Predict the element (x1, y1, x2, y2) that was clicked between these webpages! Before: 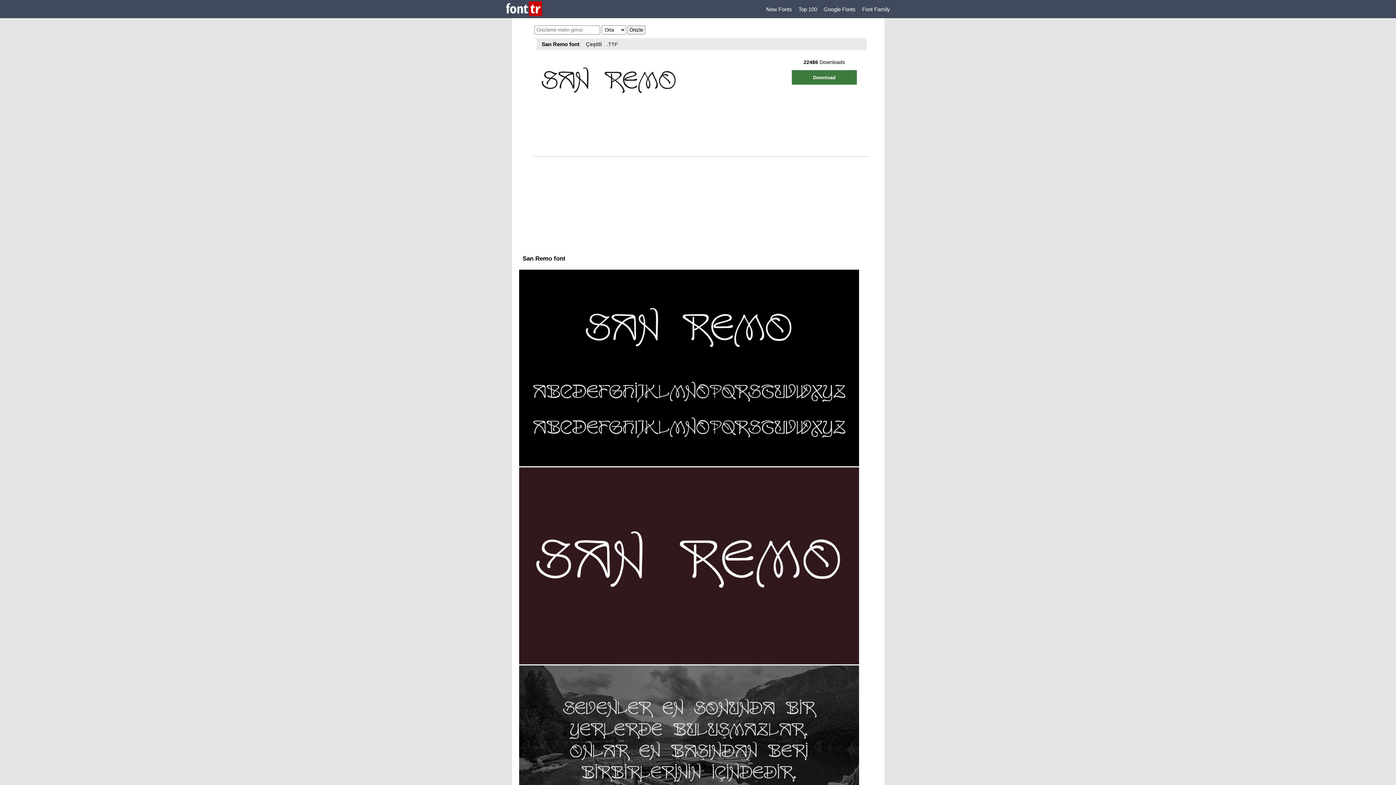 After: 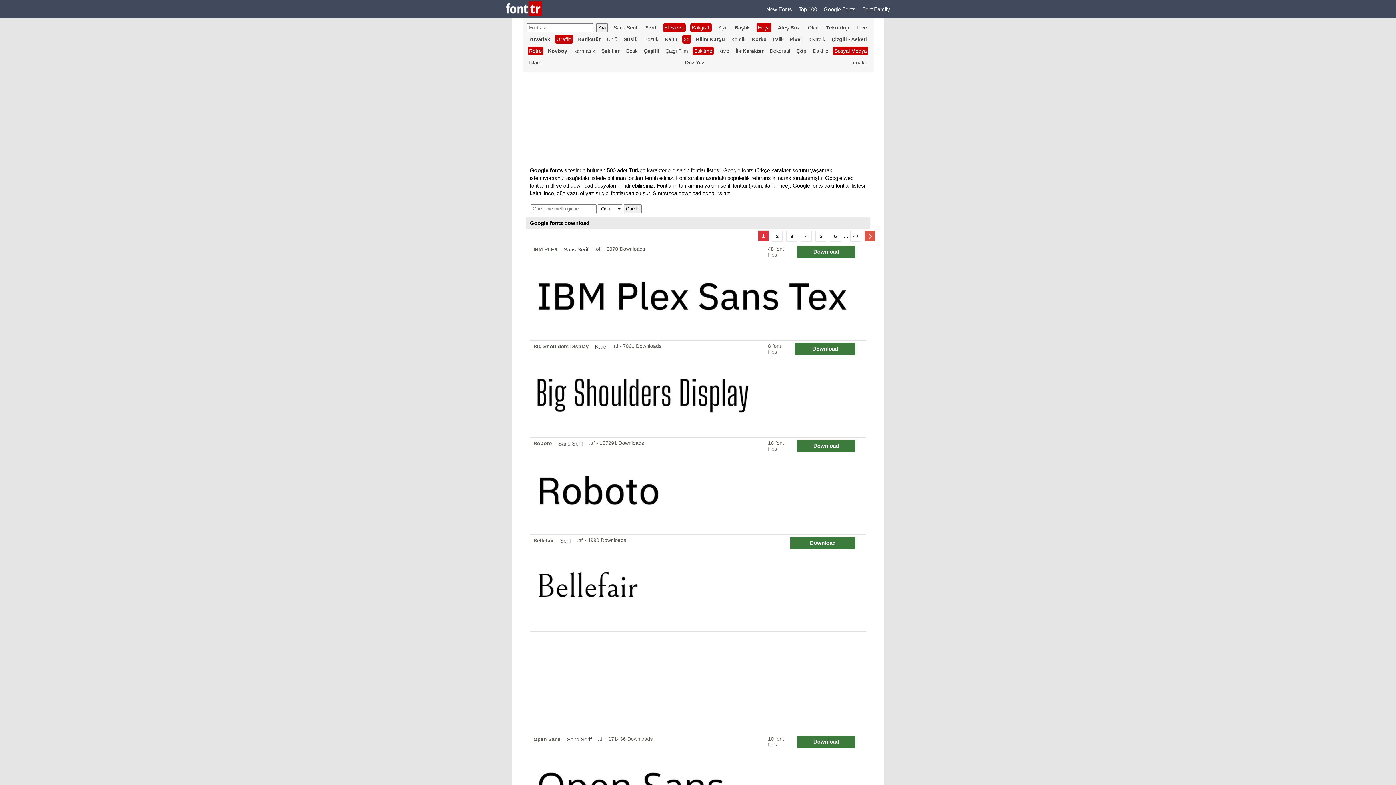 Action: label: Google Fonts bbox: (823, 6, 855, 12)